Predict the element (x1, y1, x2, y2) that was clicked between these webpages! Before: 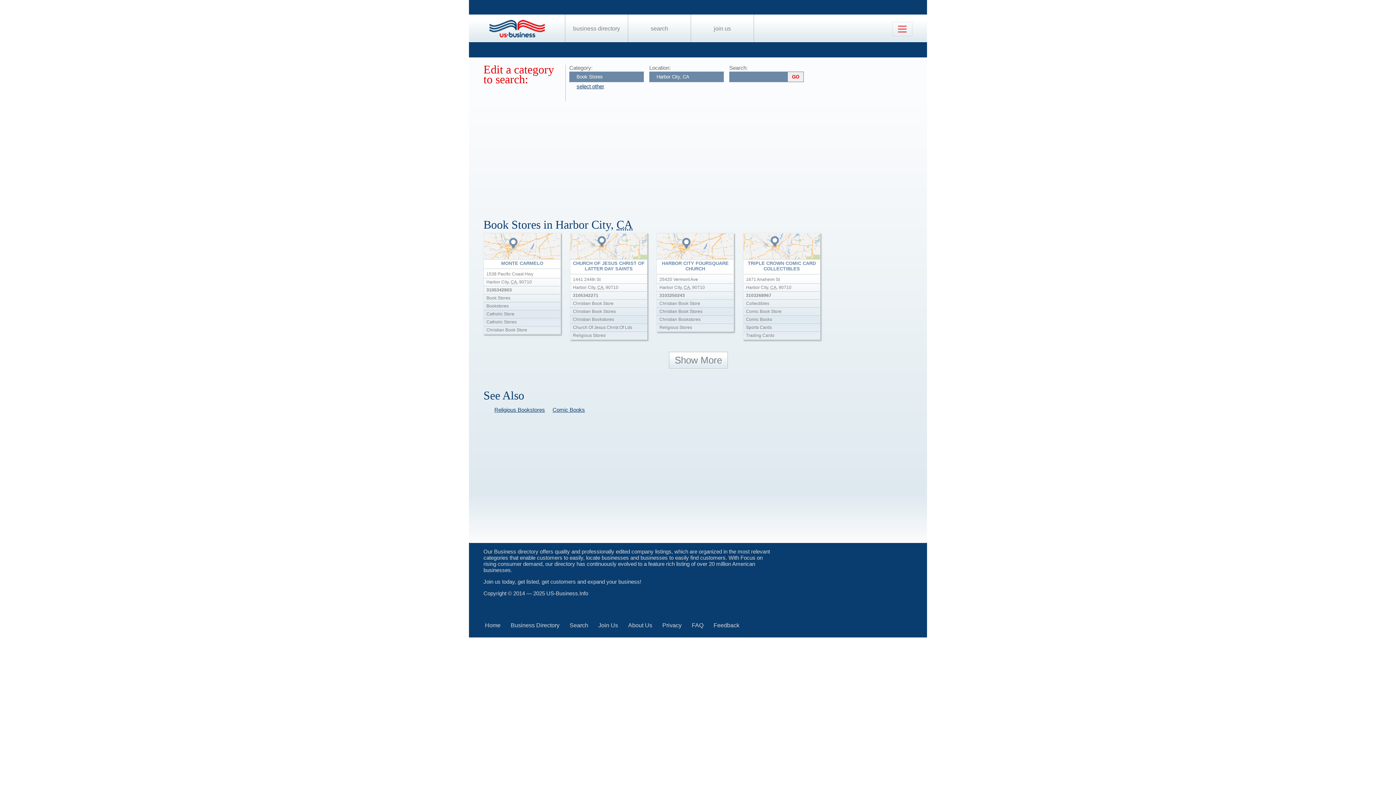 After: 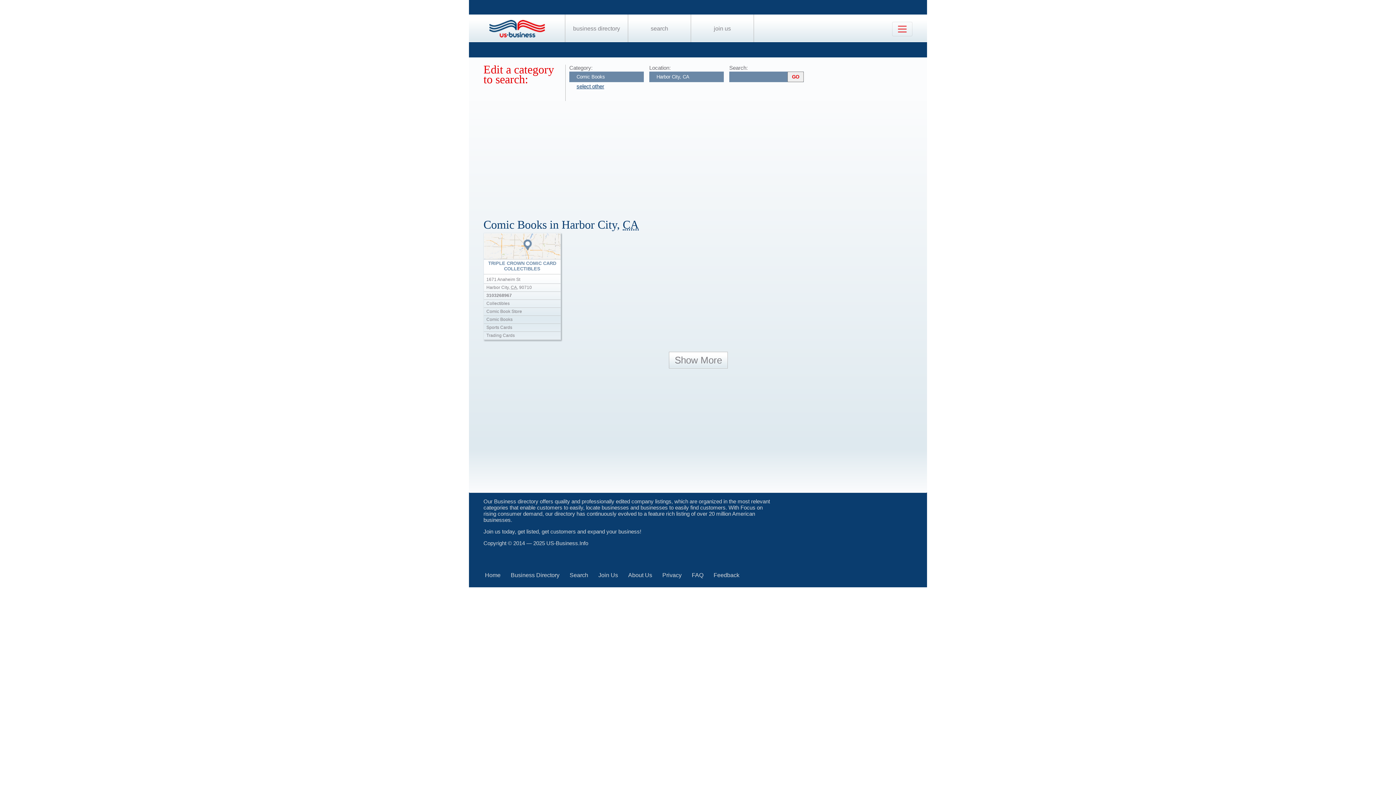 Action: bbox: (552, 406, 585, 413) label: Comic Books